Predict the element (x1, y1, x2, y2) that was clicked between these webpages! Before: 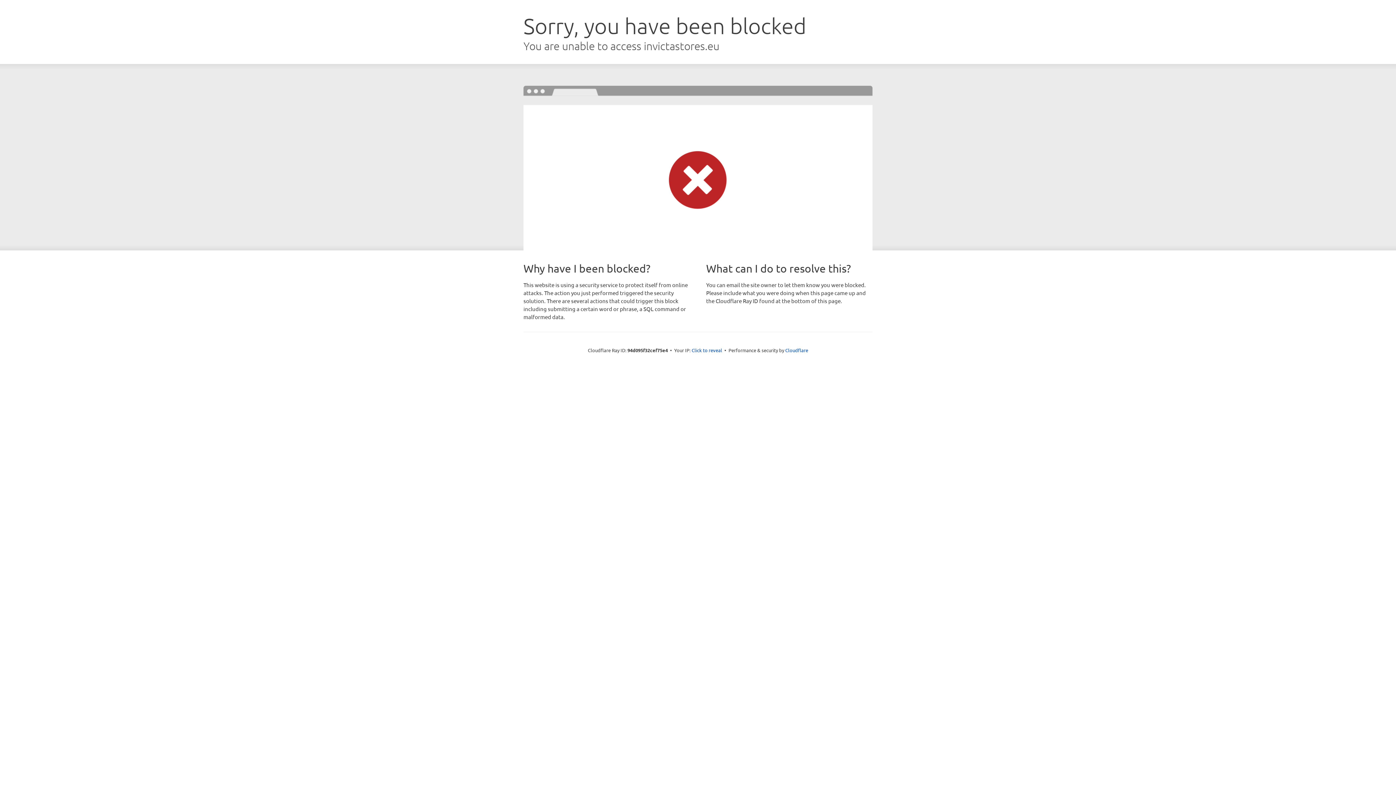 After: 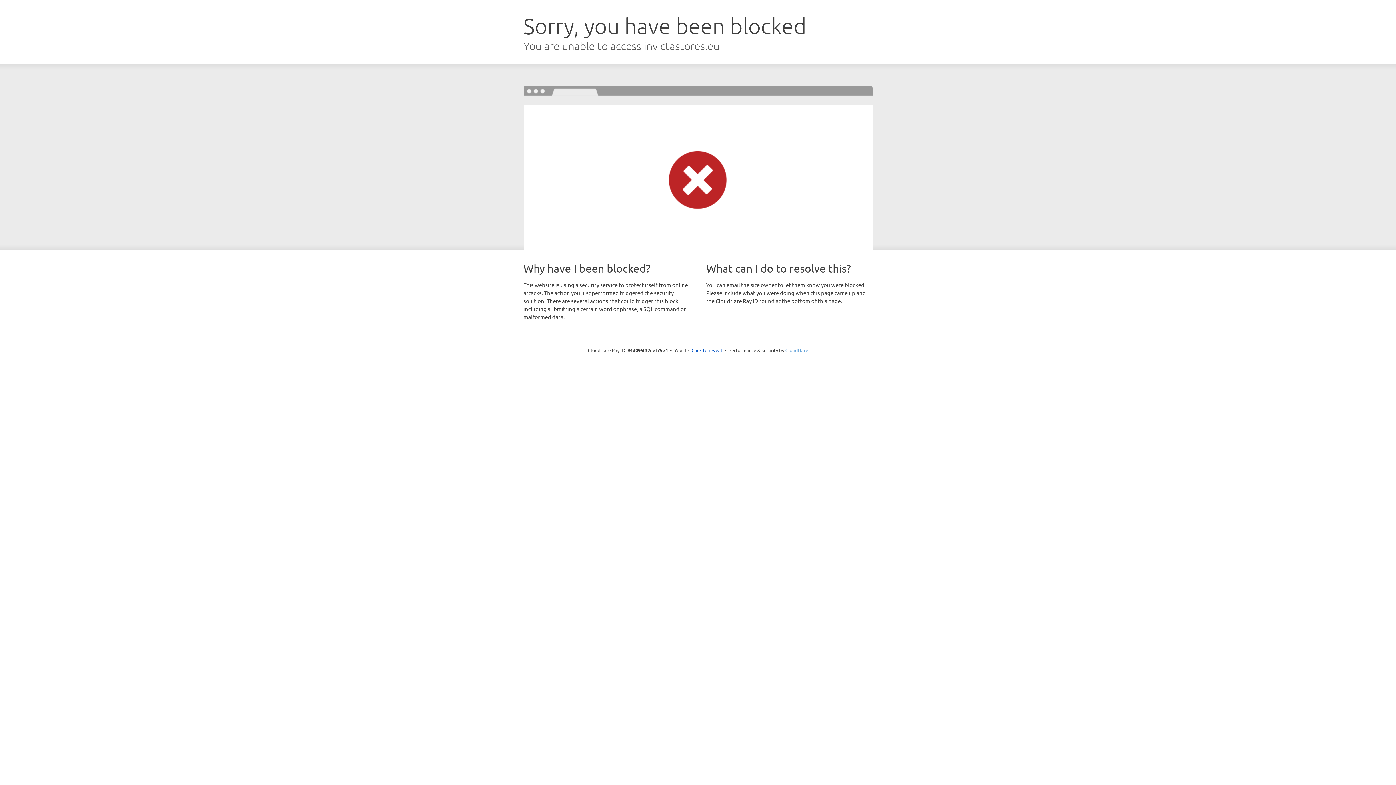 Action: bbox: (785, 347, 808, 353) label: Cloudflare